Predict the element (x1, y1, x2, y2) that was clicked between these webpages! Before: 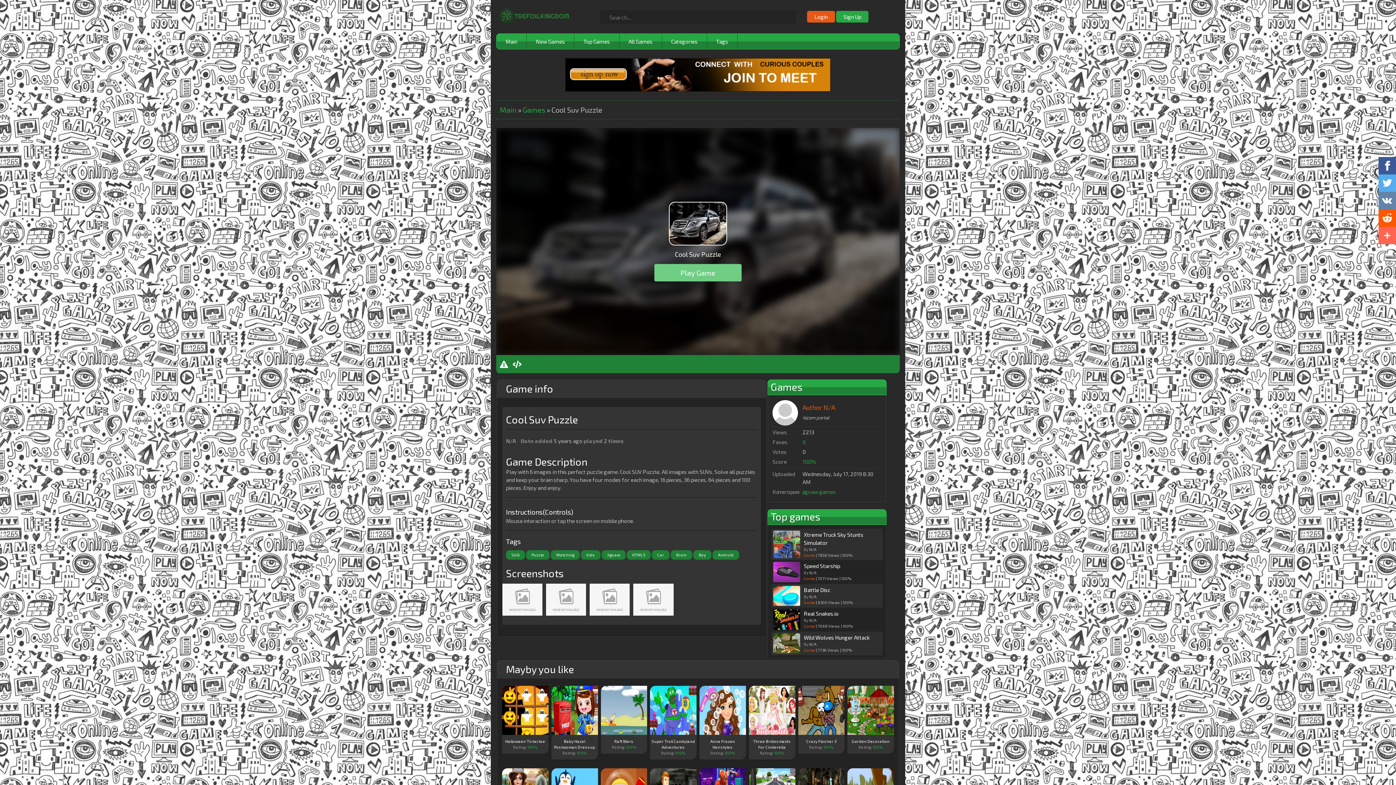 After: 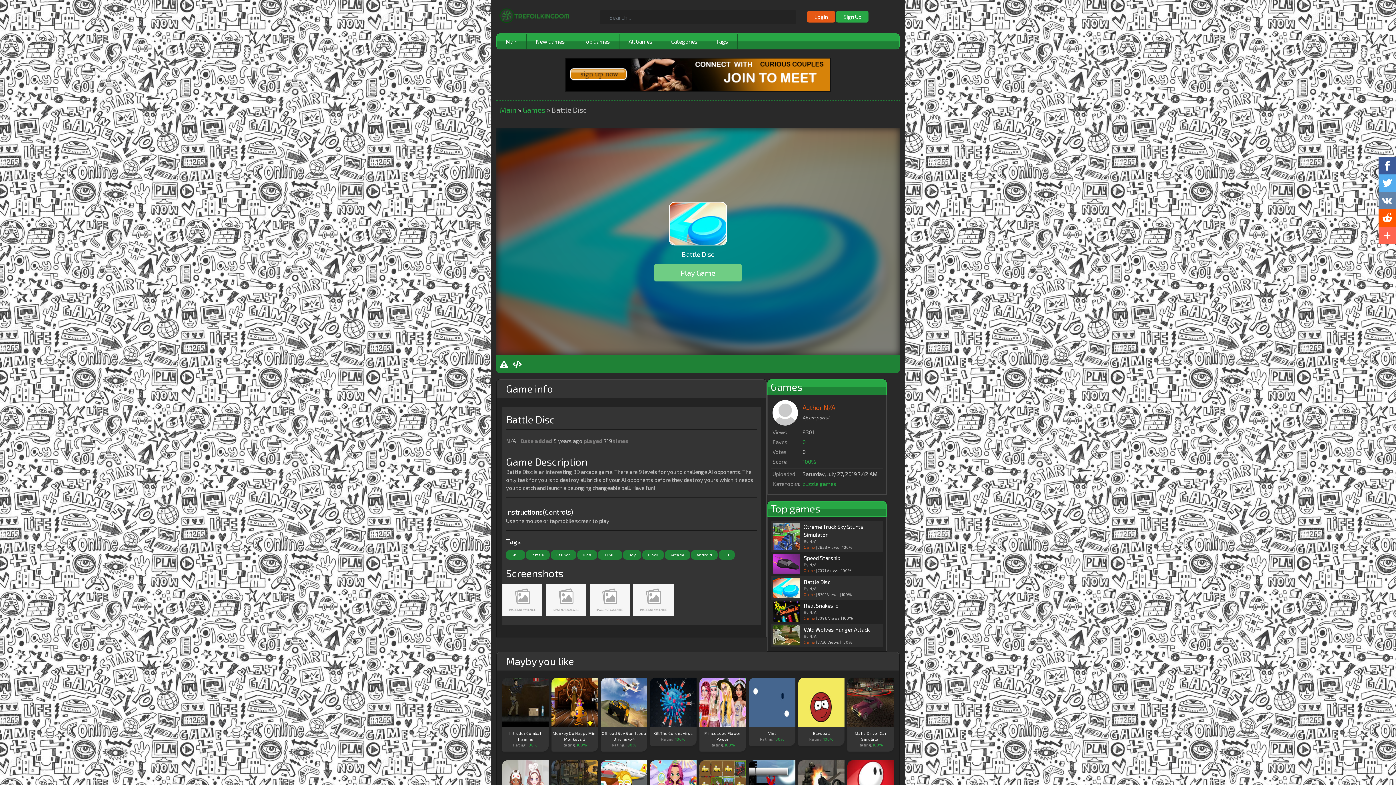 Action: label: Battle Disc

By N/A

Game | 8300 Views | 100% bbox: (773, 586, 881, 606)